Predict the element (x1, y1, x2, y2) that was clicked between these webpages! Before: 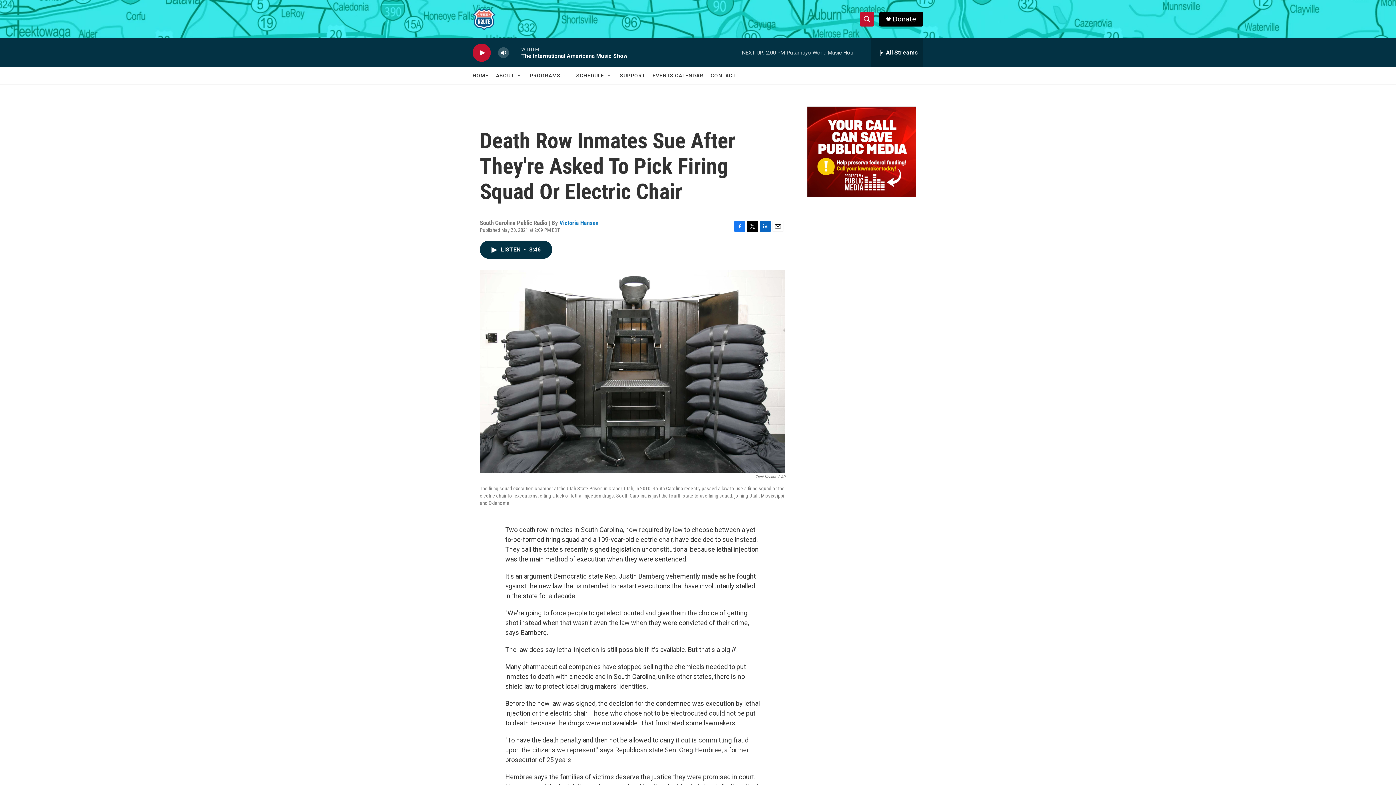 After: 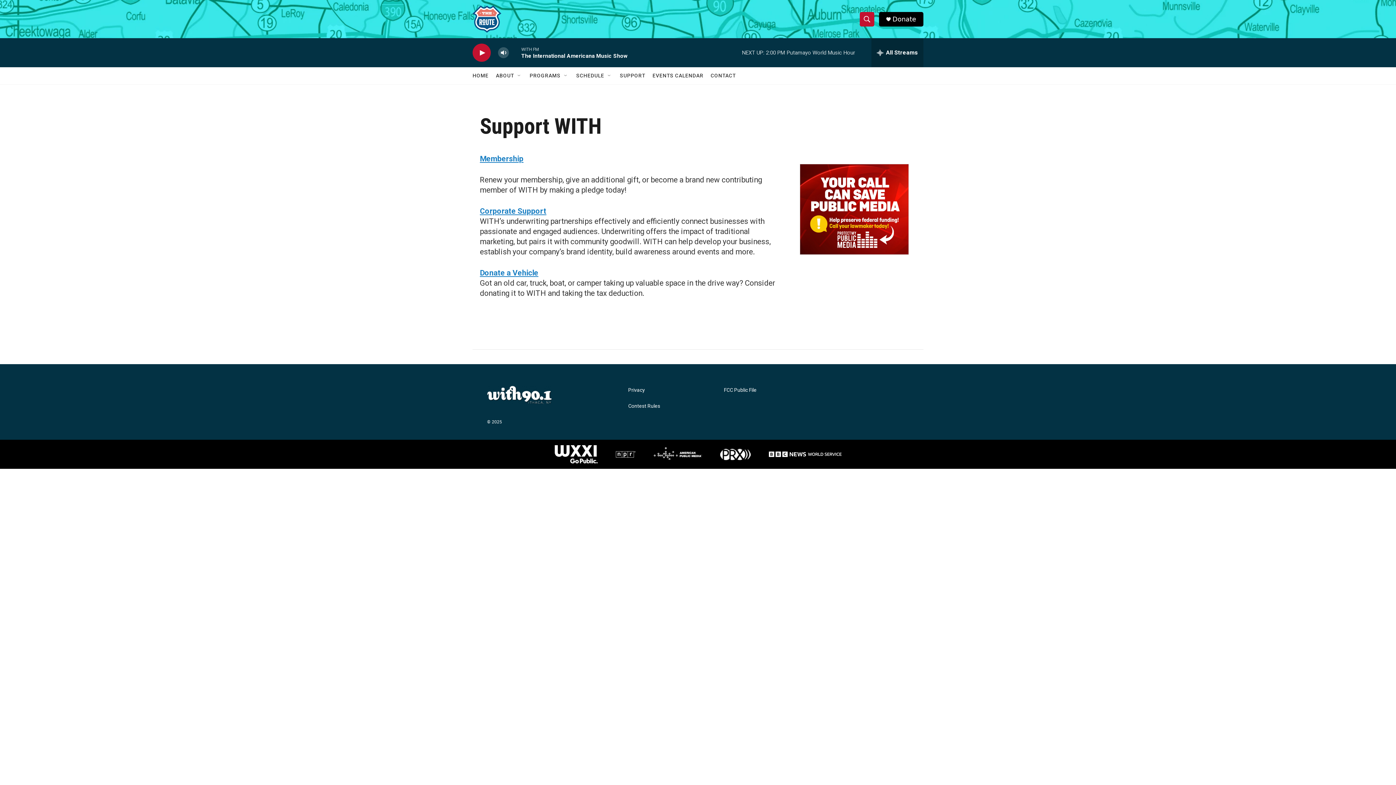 Action: bbox: (620, 67, 645, 84) label: SUPPORT